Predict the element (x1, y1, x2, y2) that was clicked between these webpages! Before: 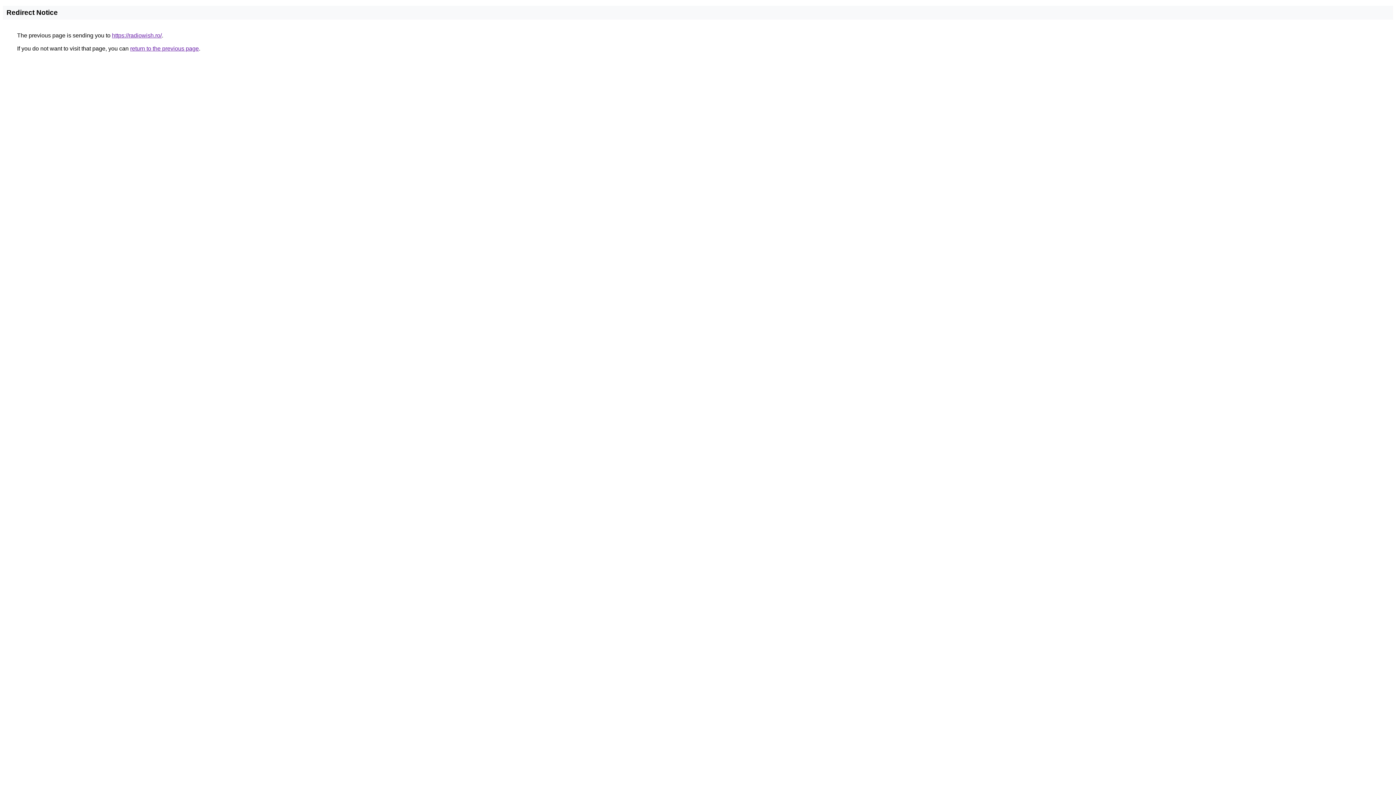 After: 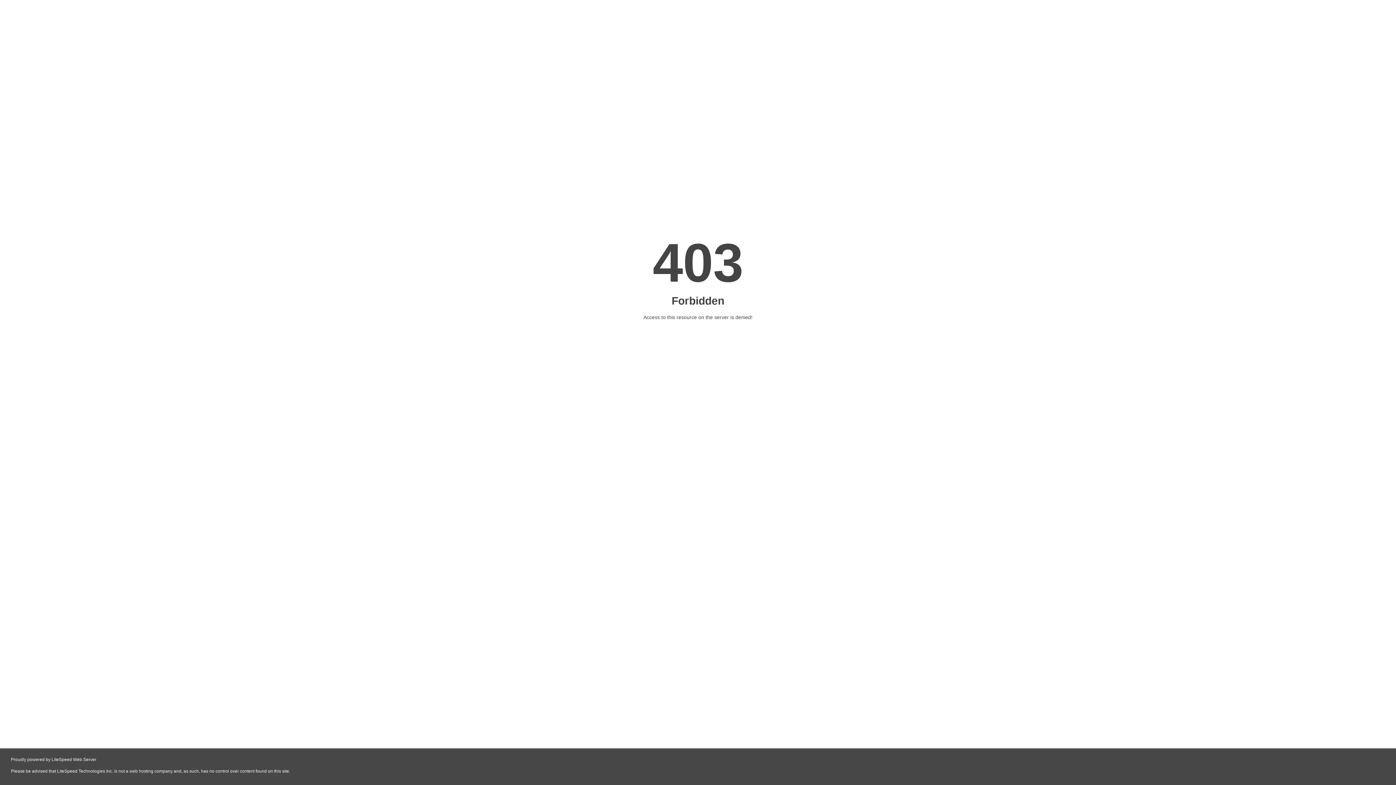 Action: label: https://radiowish.ro/ bbox: (112, 32, 161, 38)